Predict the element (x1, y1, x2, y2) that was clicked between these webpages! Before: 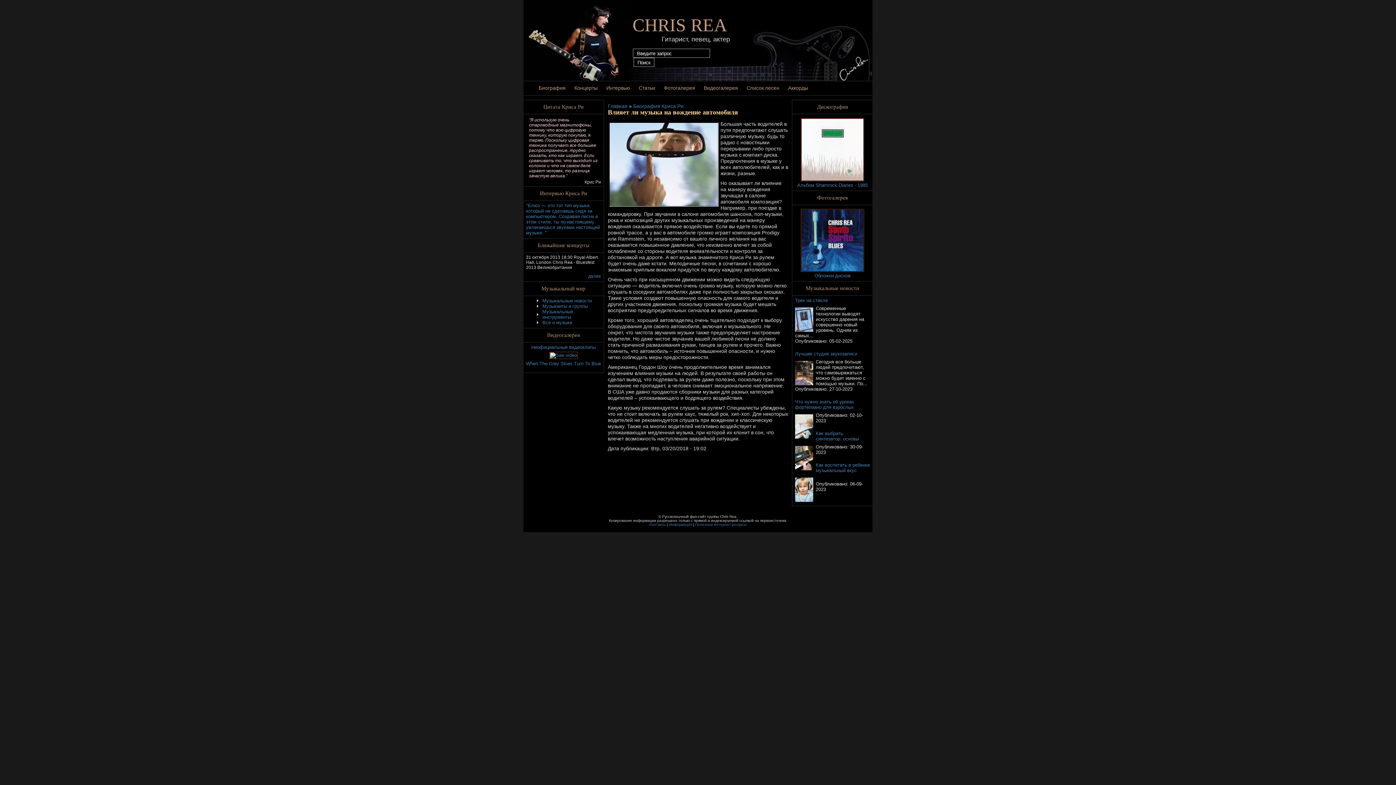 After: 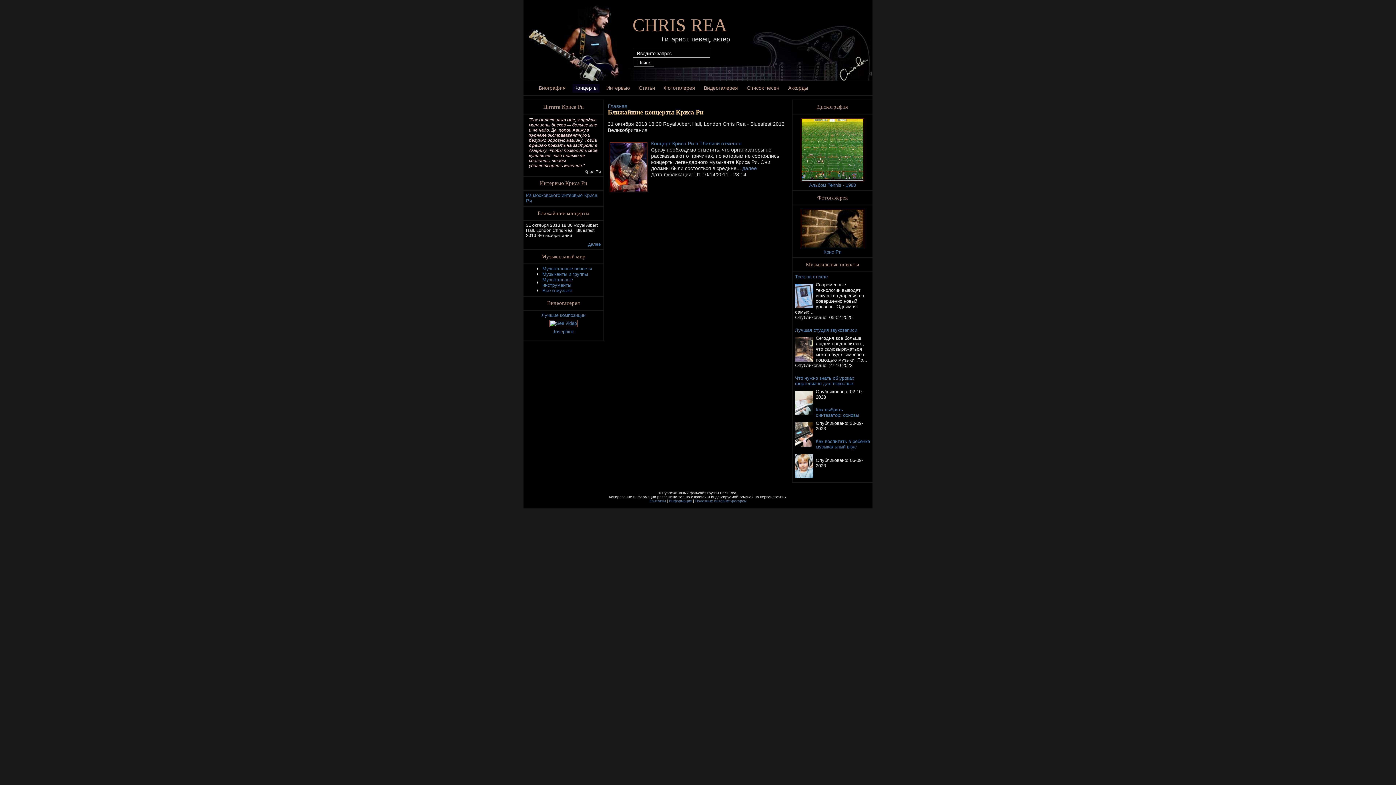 Action: label: далее bbox: (526, 273, 601, 278)